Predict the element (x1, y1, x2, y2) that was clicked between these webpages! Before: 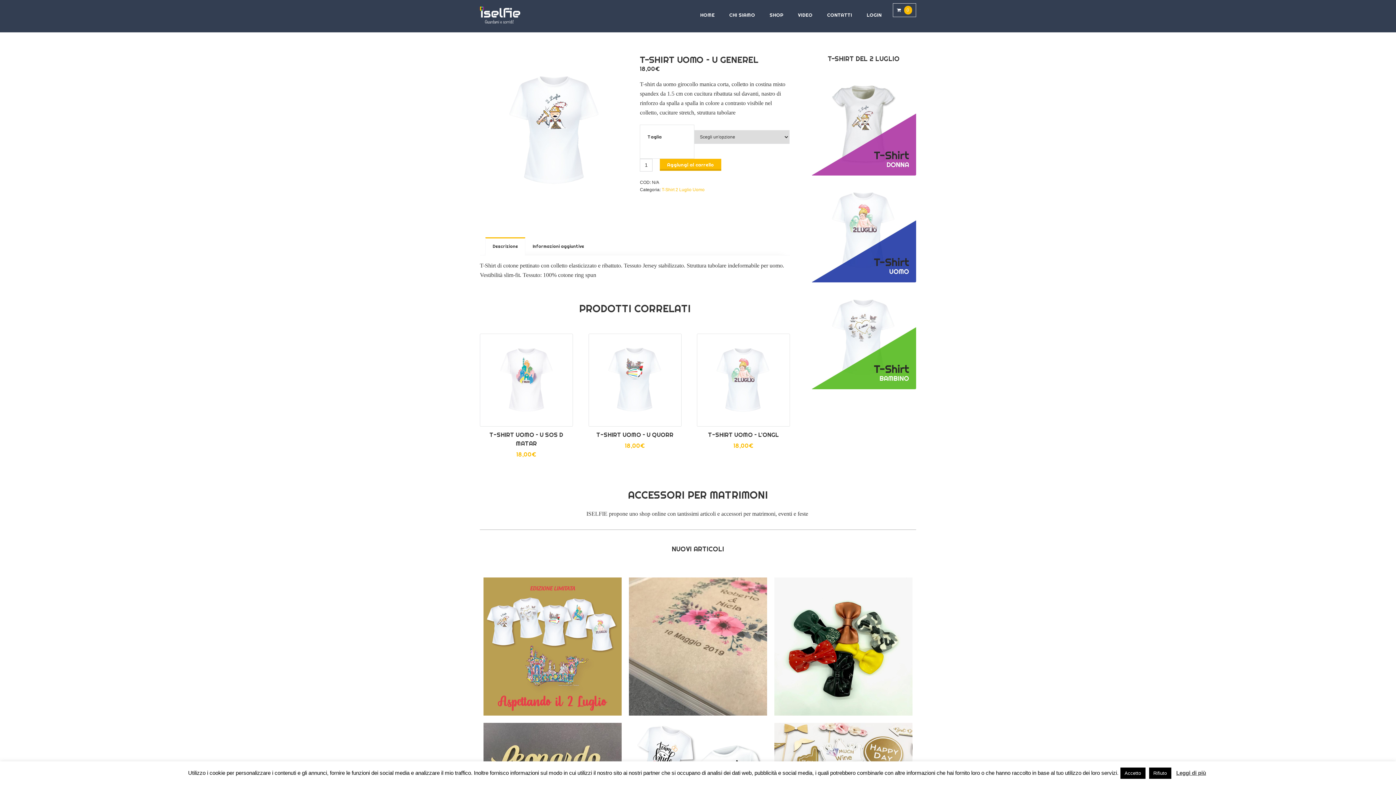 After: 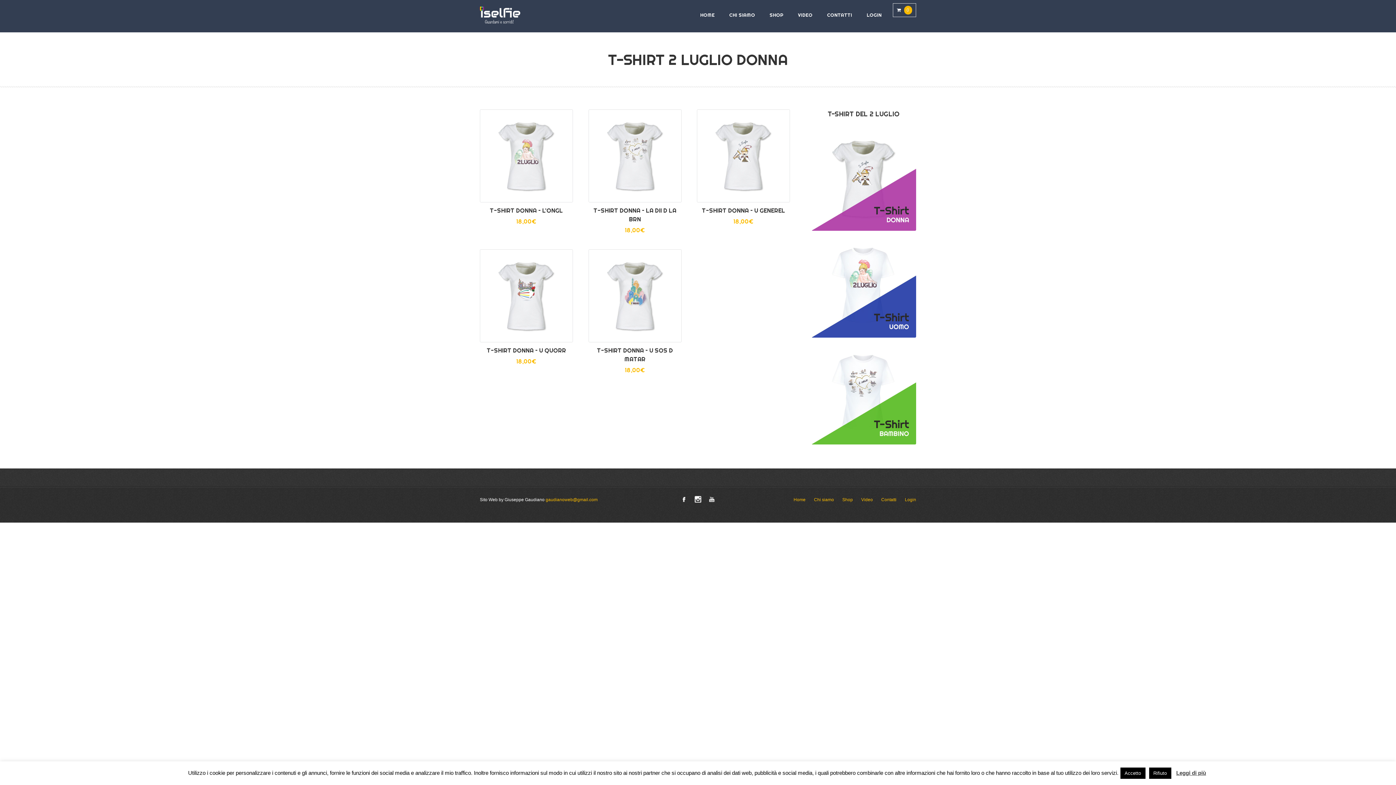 Action: bbox: (811, 171, 916, 176)